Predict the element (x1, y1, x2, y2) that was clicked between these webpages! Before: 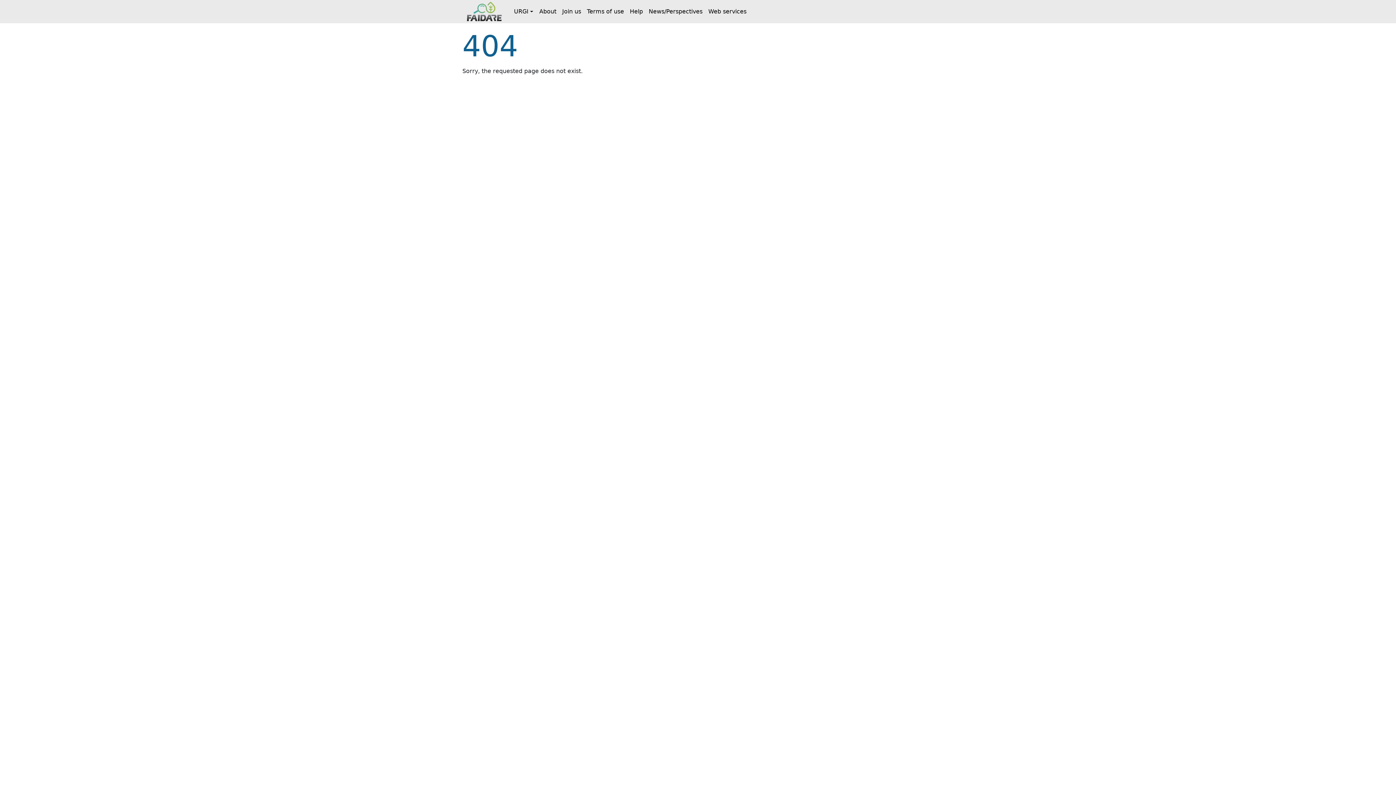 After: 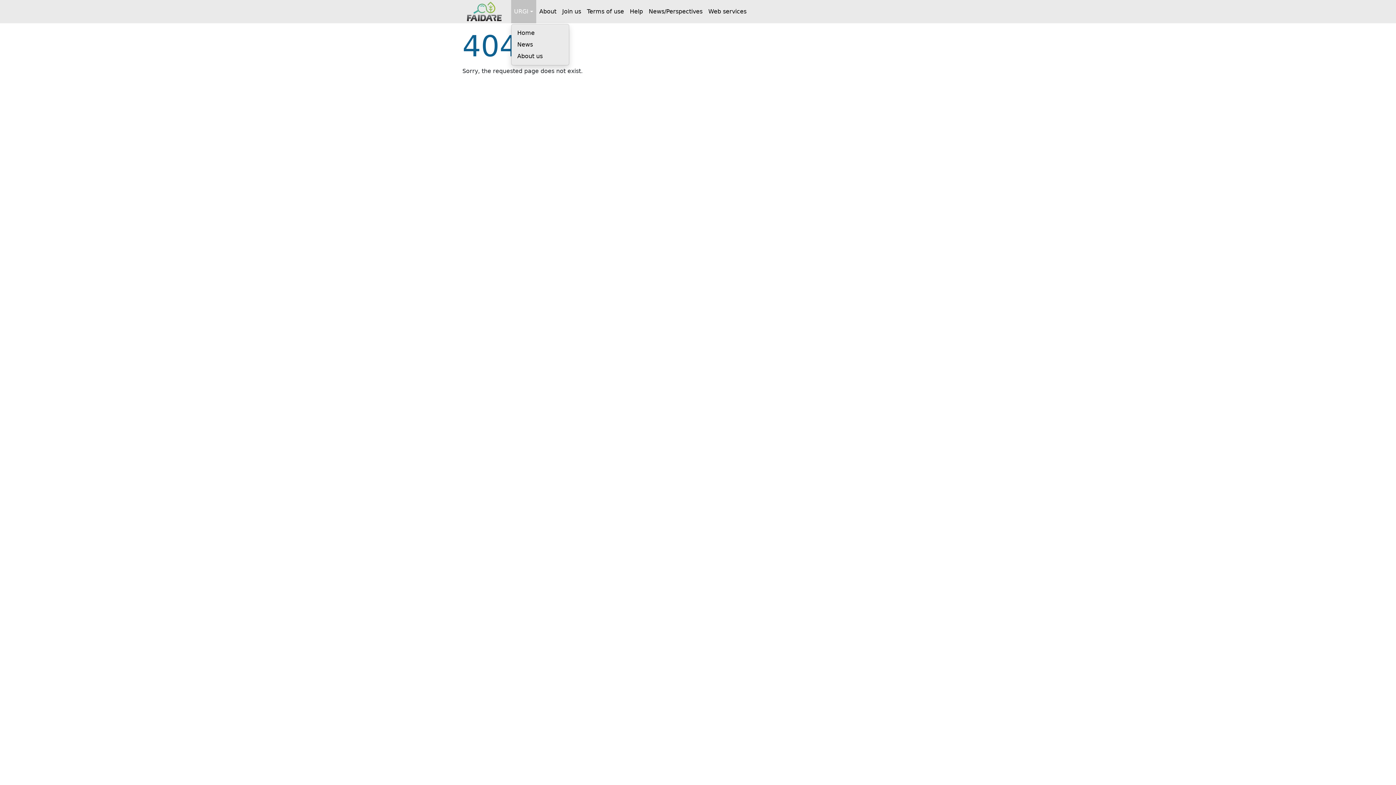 Action: label: URGI bbox: (511, 0, 536, 23)